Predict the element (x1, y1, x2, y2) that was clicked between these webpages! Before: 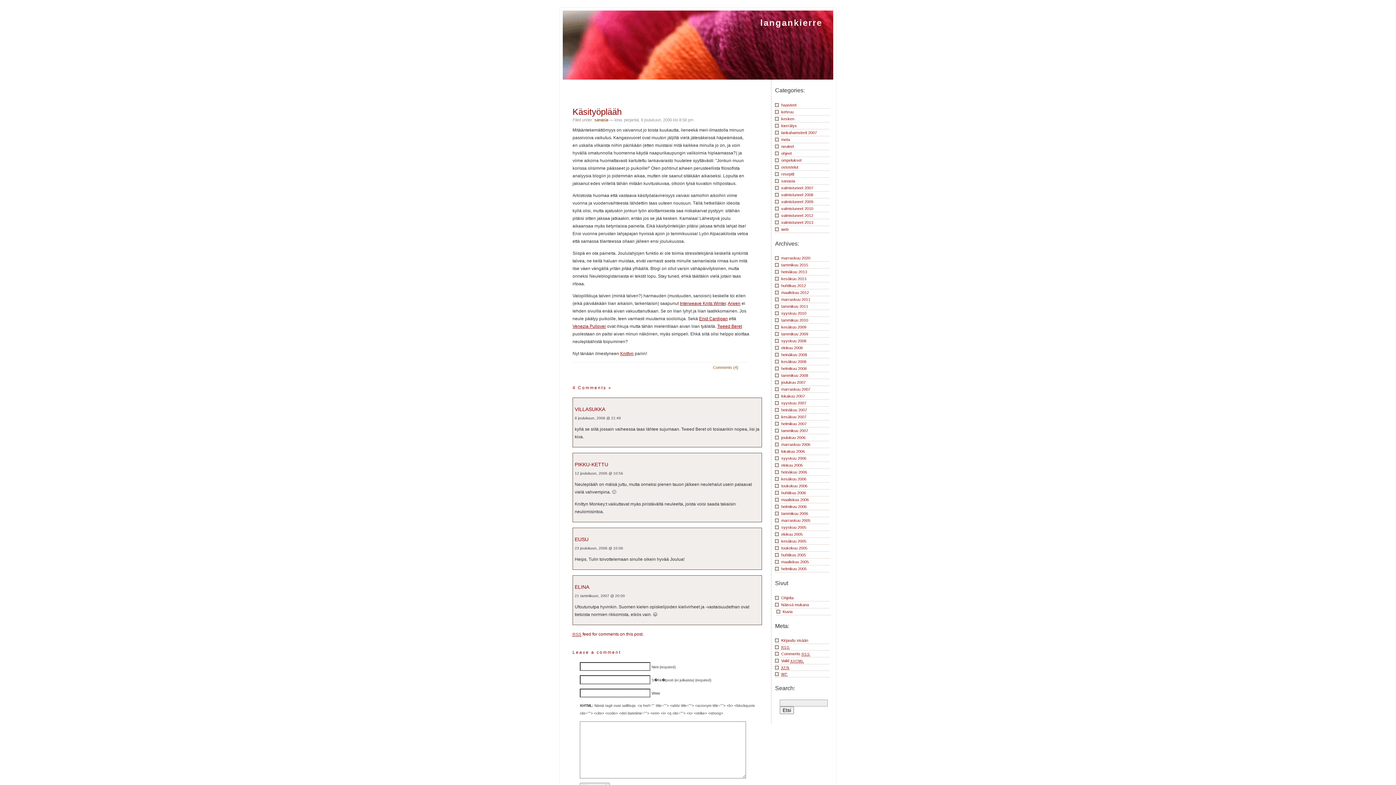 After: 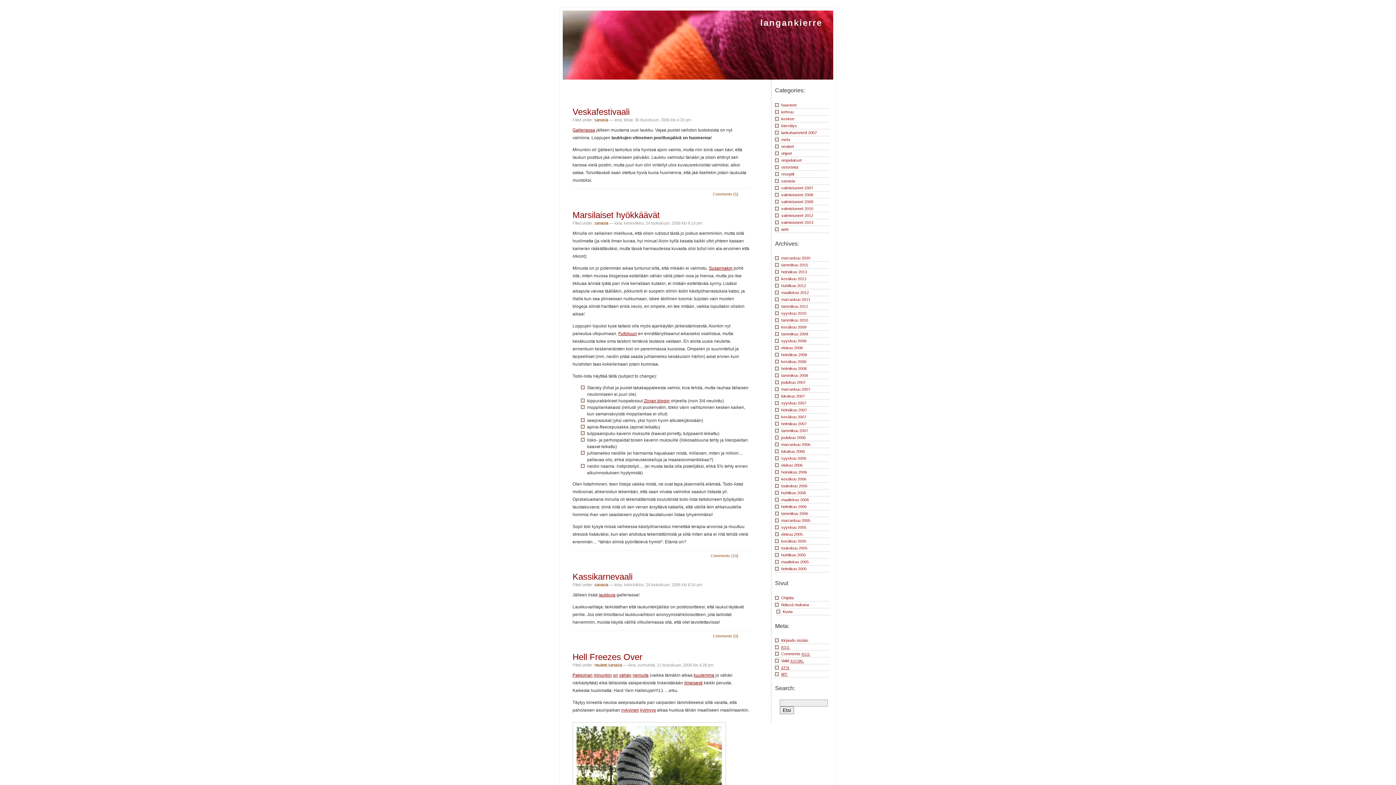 Action: bbox: (775, 482, 829, 489) label: toukokuu 2006